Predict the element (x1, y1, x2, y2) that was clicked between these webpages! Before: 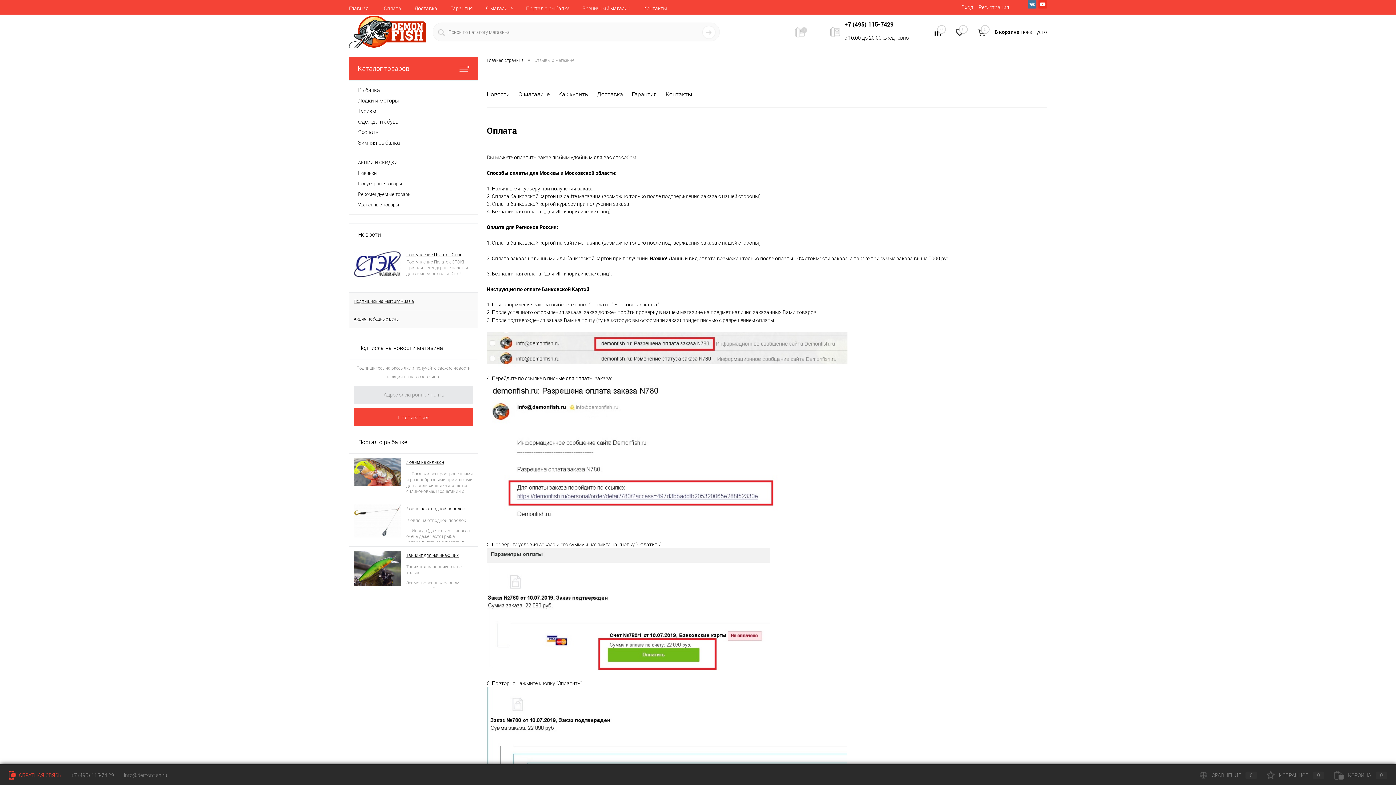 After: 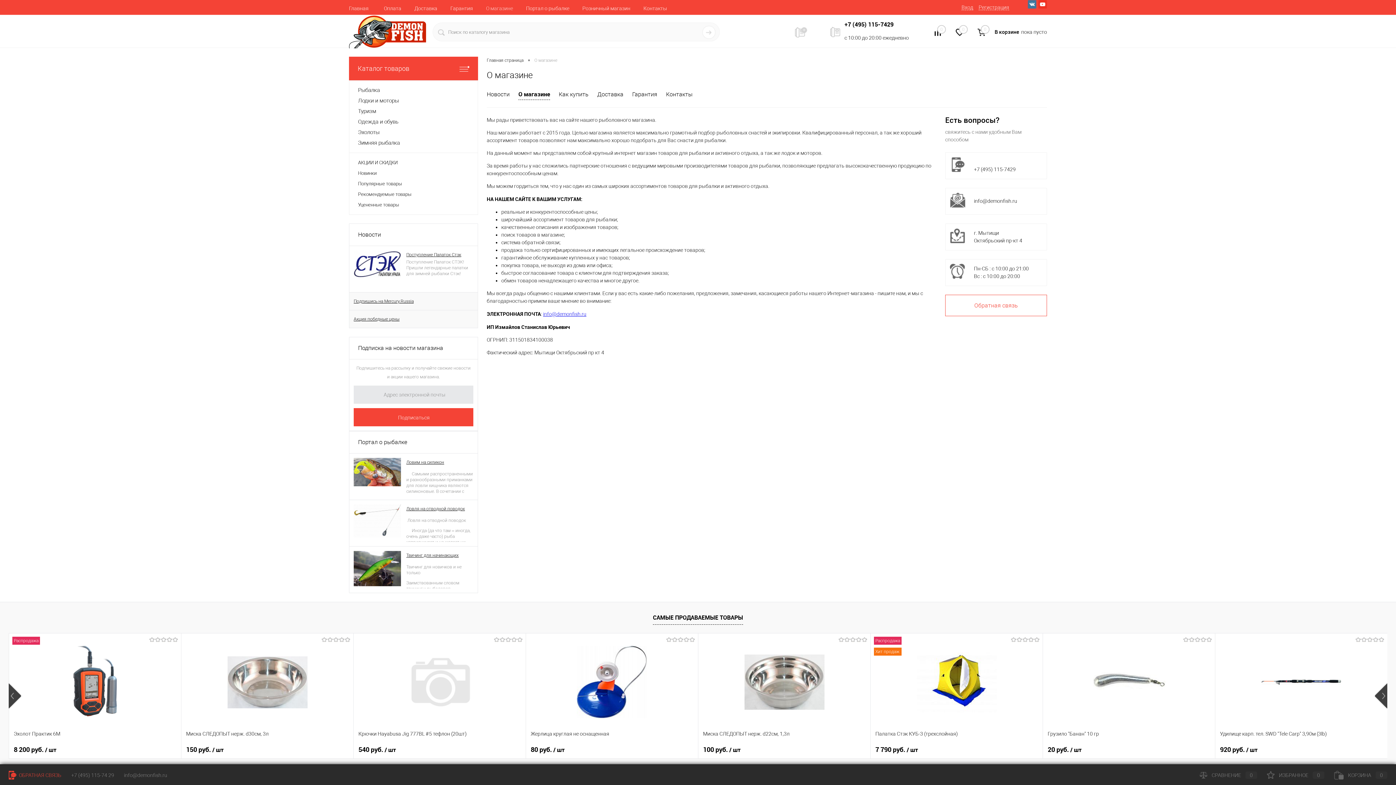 Action: bbox: (518, 91, 549, 97) label: О магазине